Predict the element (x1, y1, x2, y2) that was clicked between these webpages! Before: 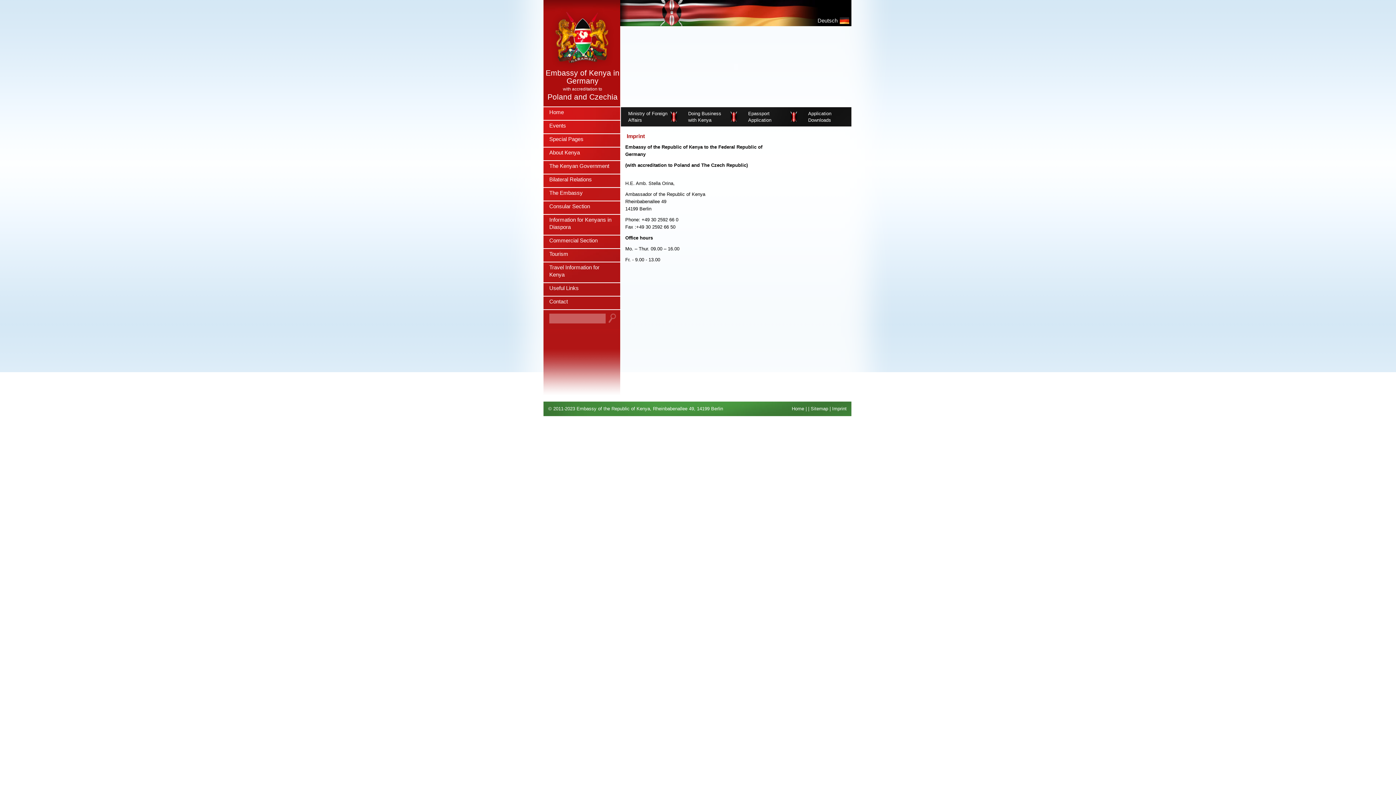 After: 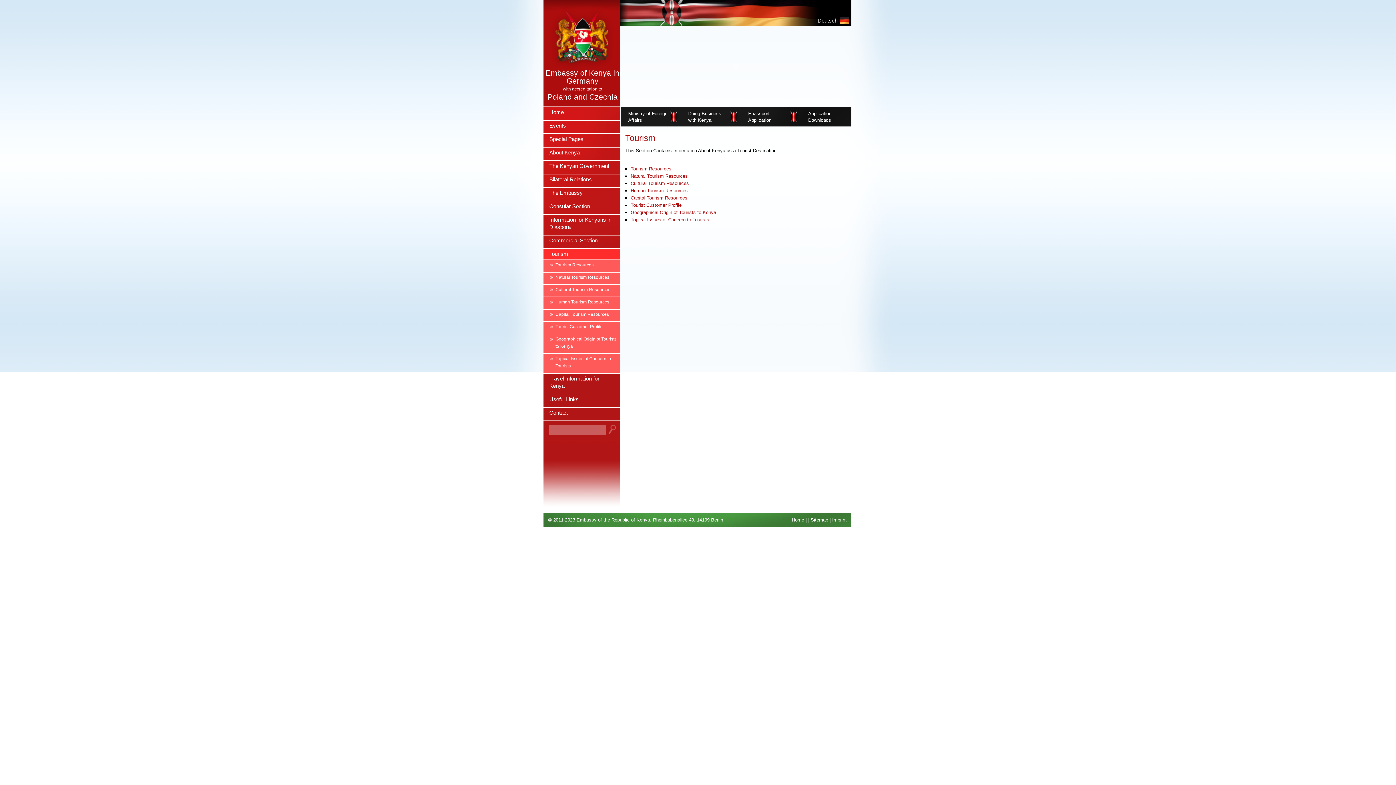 Action: bbox: (543, 249, 620, 261) label: Tourism